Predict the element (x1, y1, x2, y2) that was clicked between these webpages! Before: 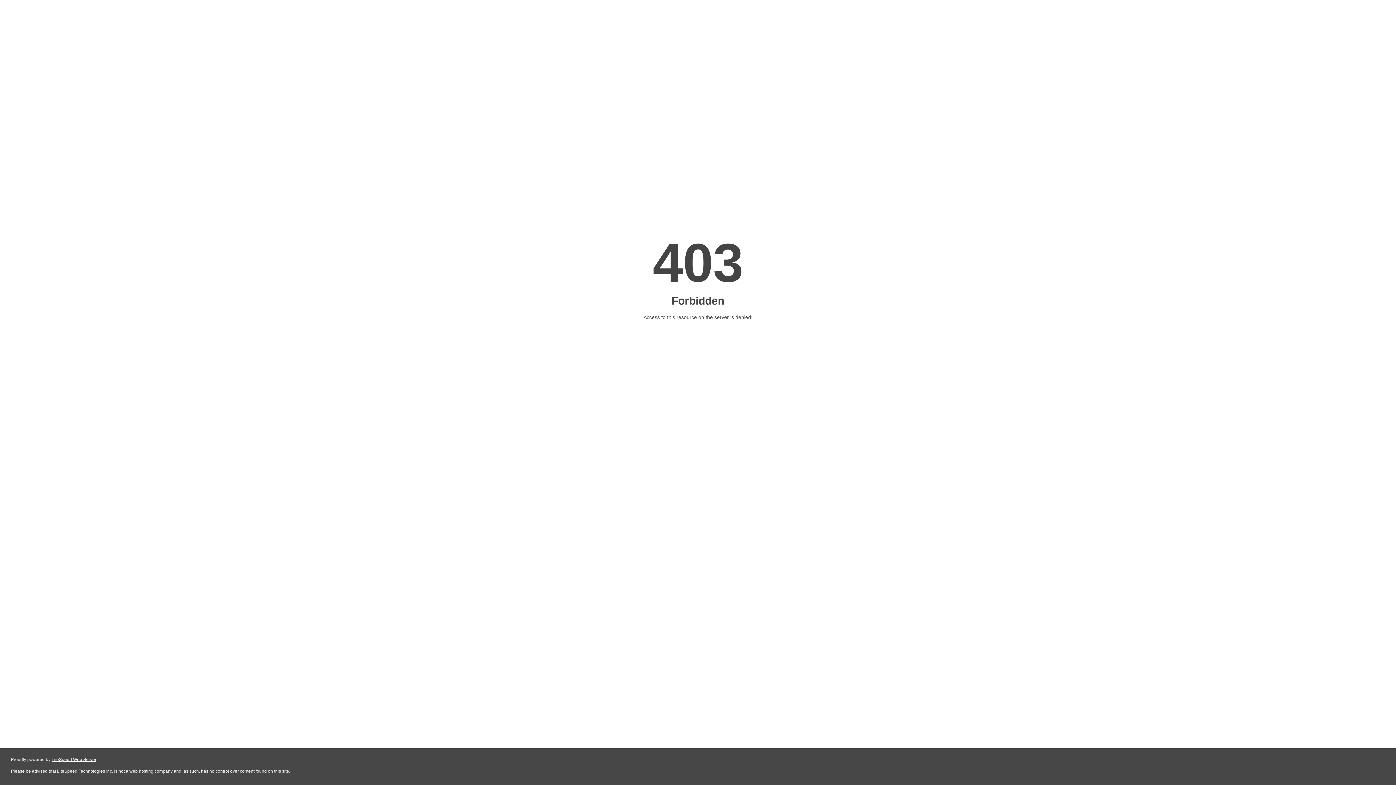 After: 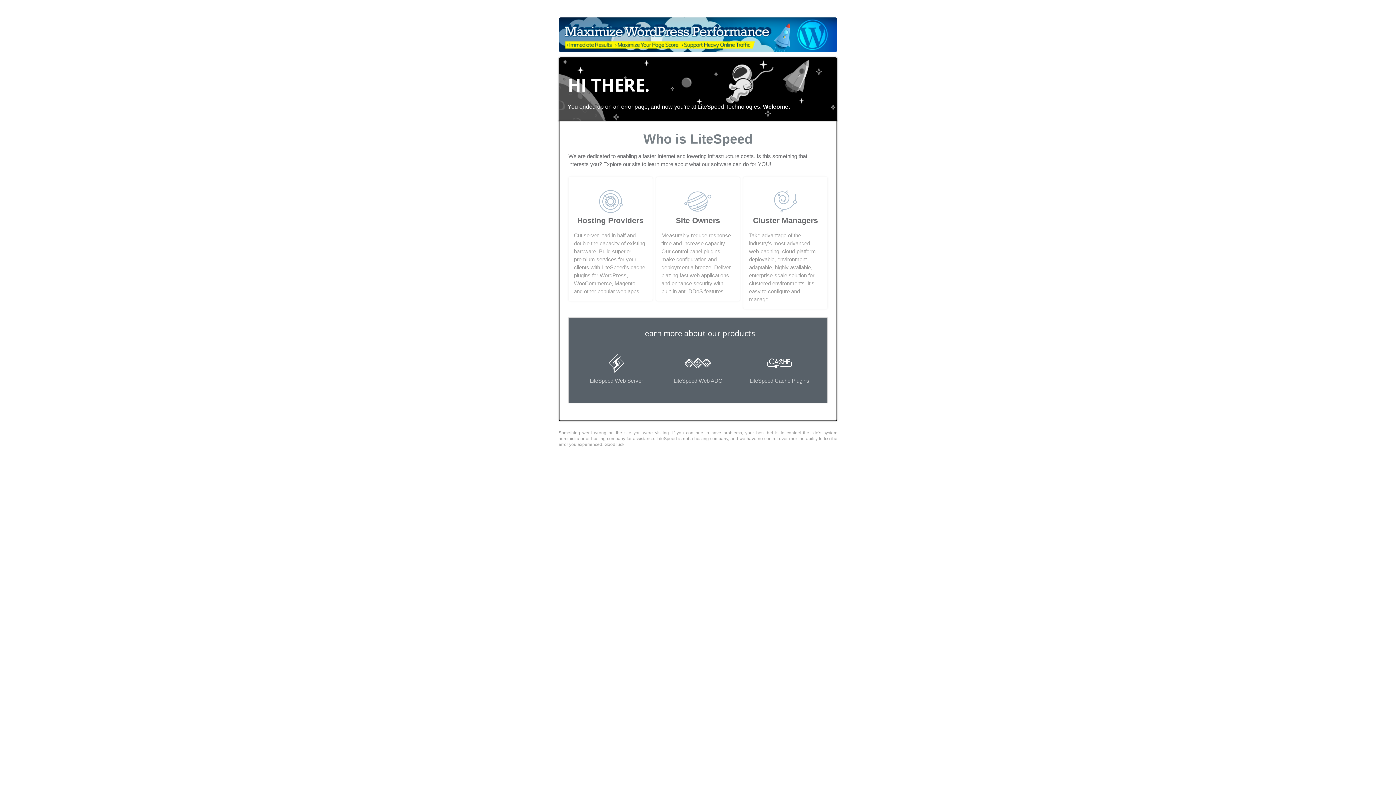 Action: bbox: (51, 757, 96, 762) label: LiteSpeed Web Server